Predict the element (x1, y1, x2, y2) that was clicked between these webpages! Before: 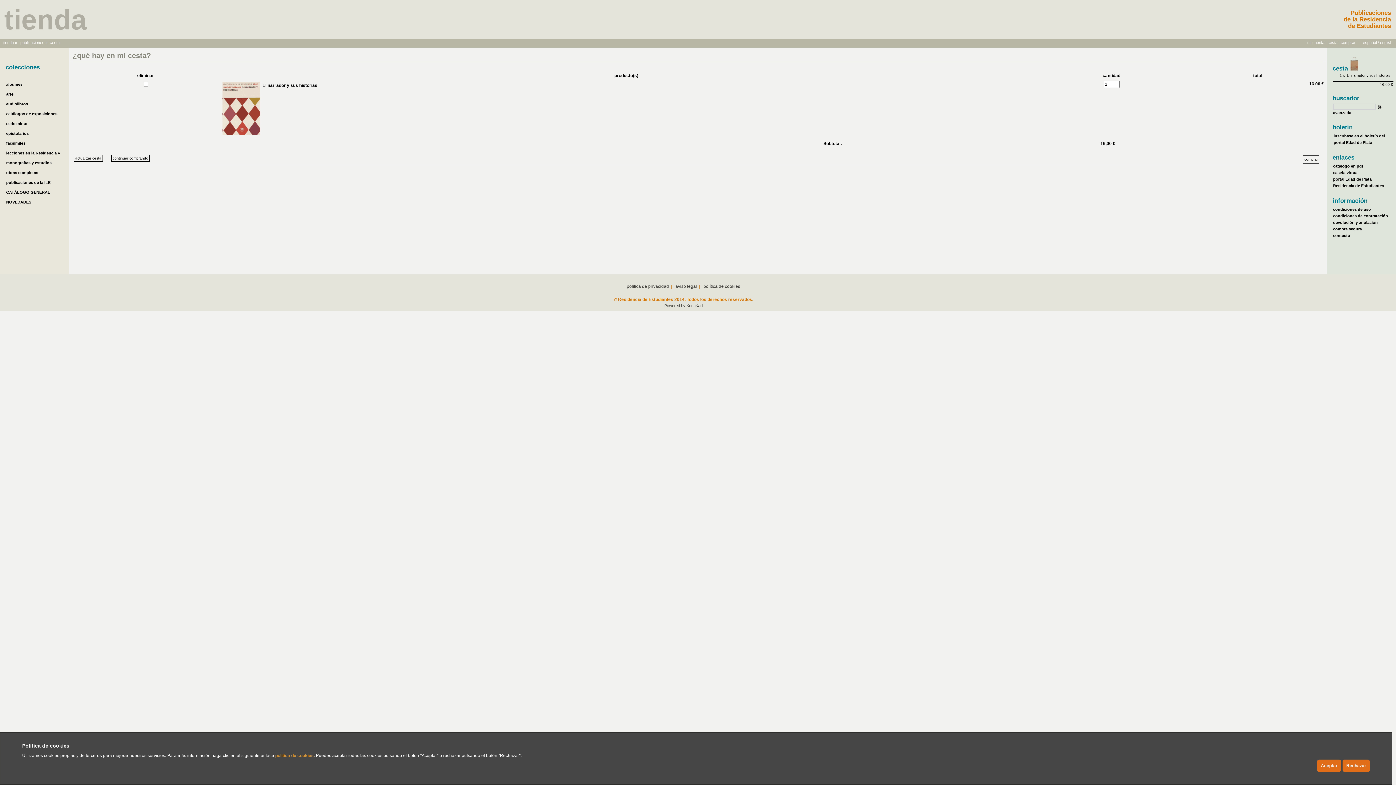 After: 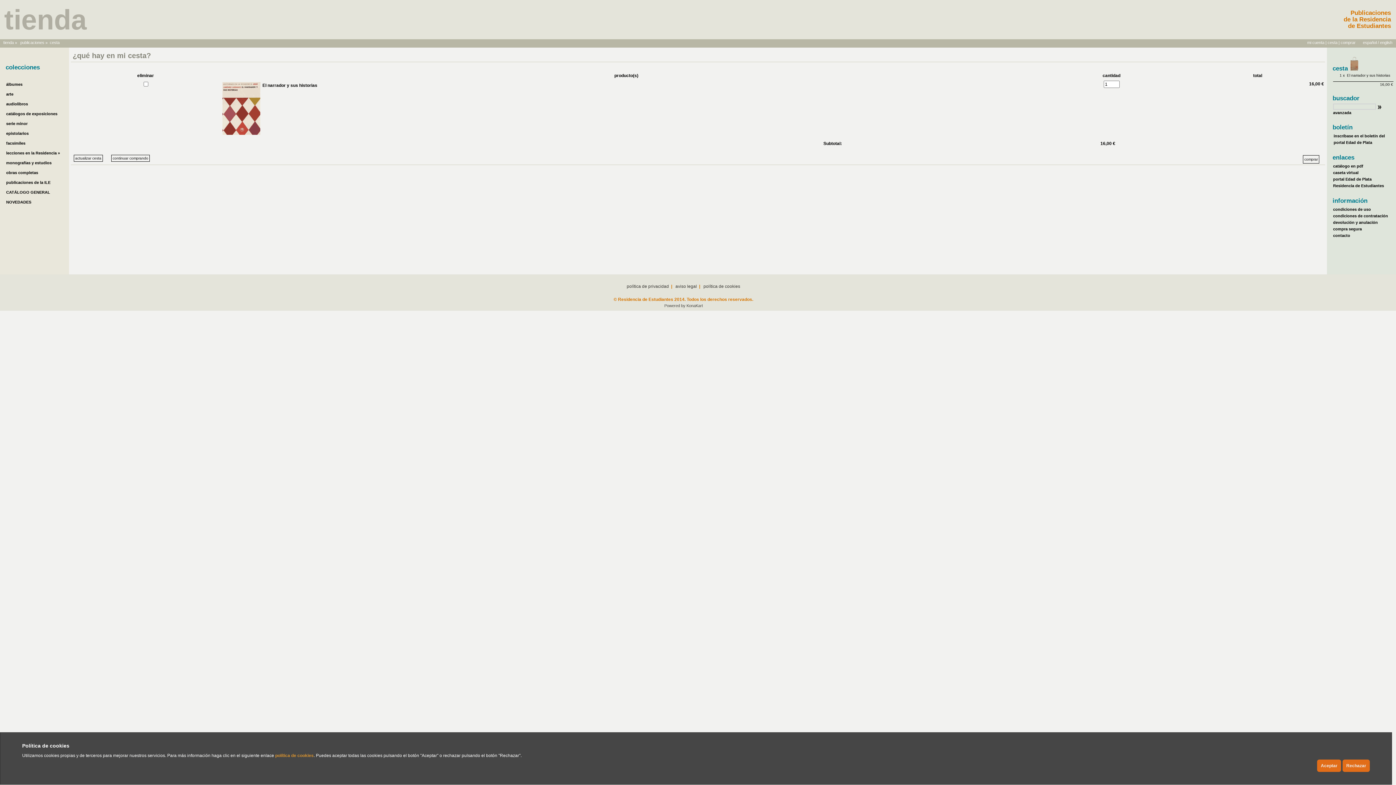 Action: label: aviso legal bbox: (675, 284, 697, 289)